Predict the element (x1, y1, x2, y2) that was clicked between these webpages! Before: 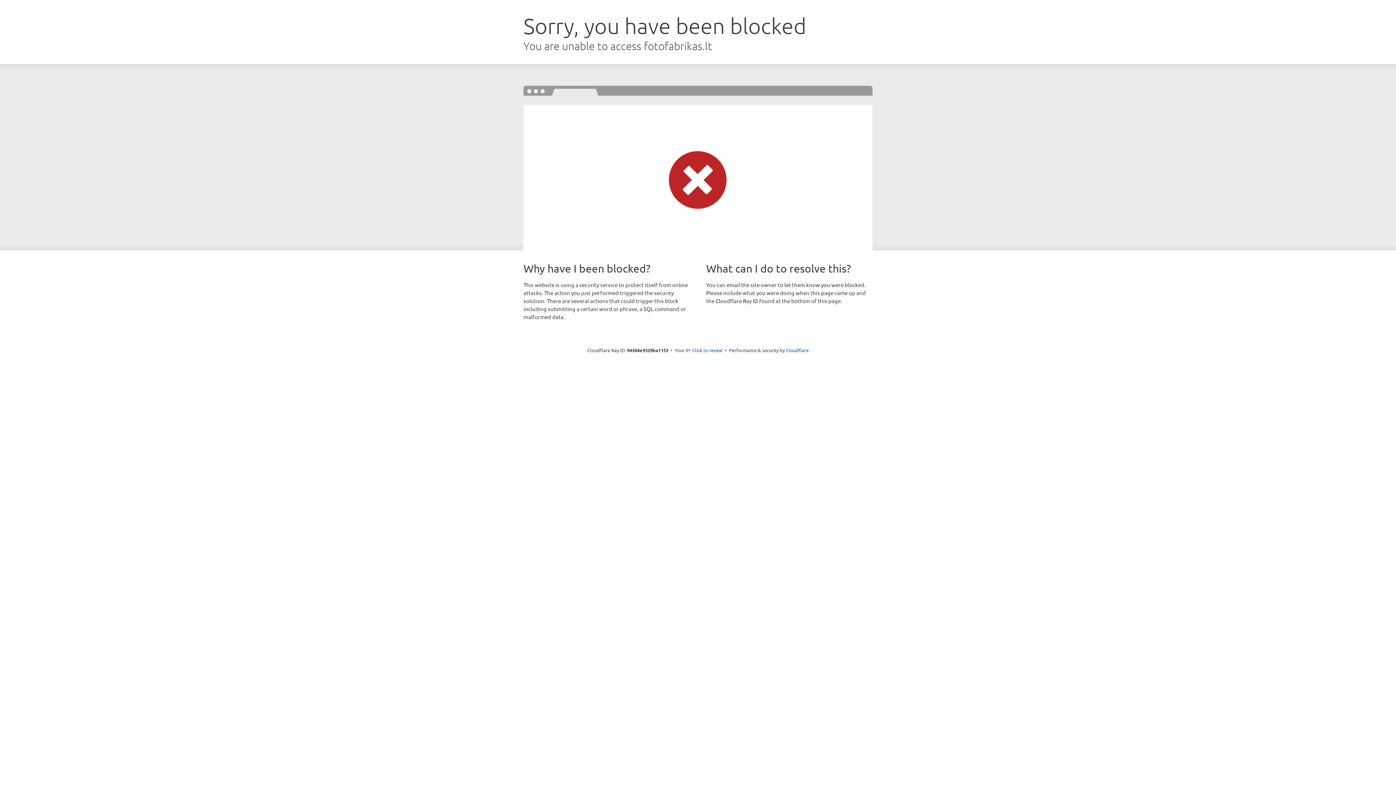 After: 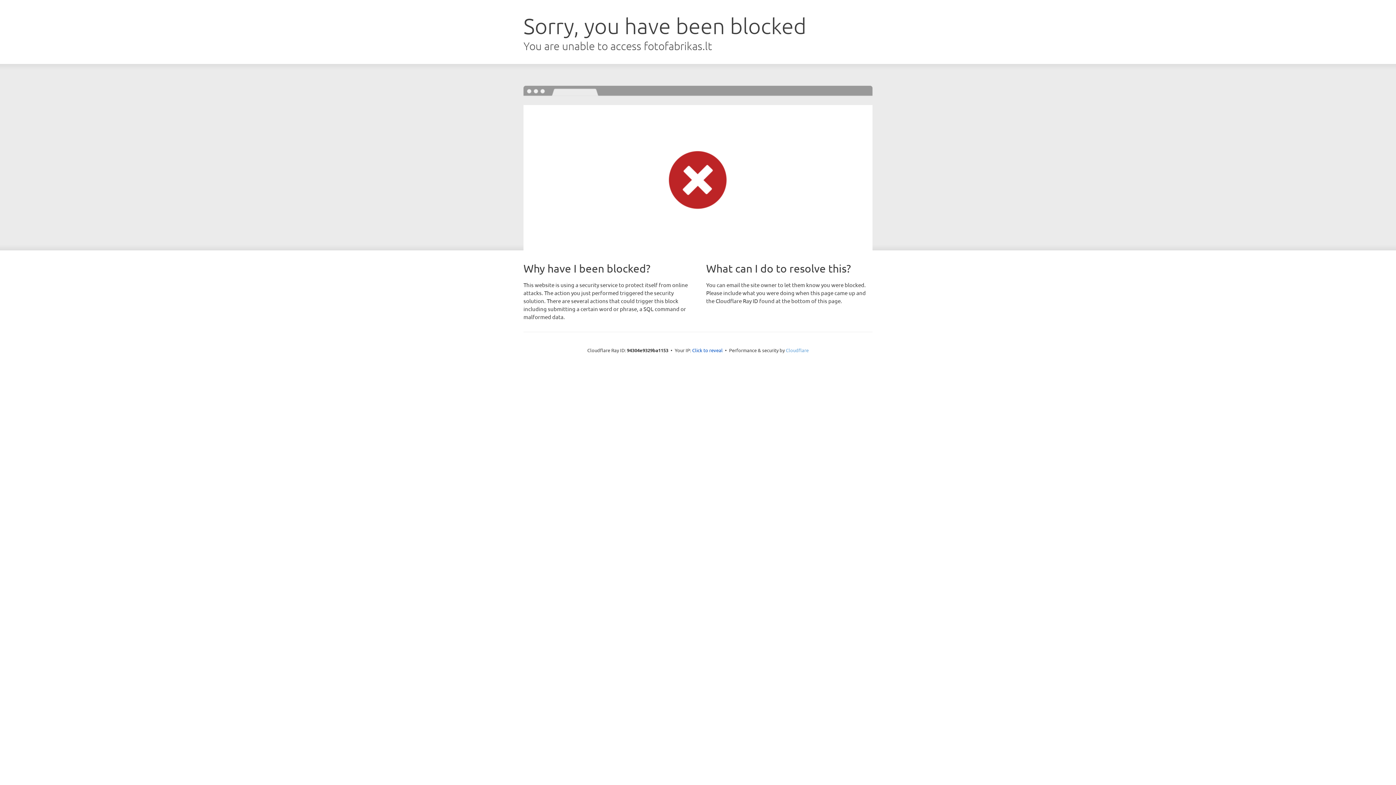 Action: label: Cloudflare bbox: (786, 347, 808, 353)